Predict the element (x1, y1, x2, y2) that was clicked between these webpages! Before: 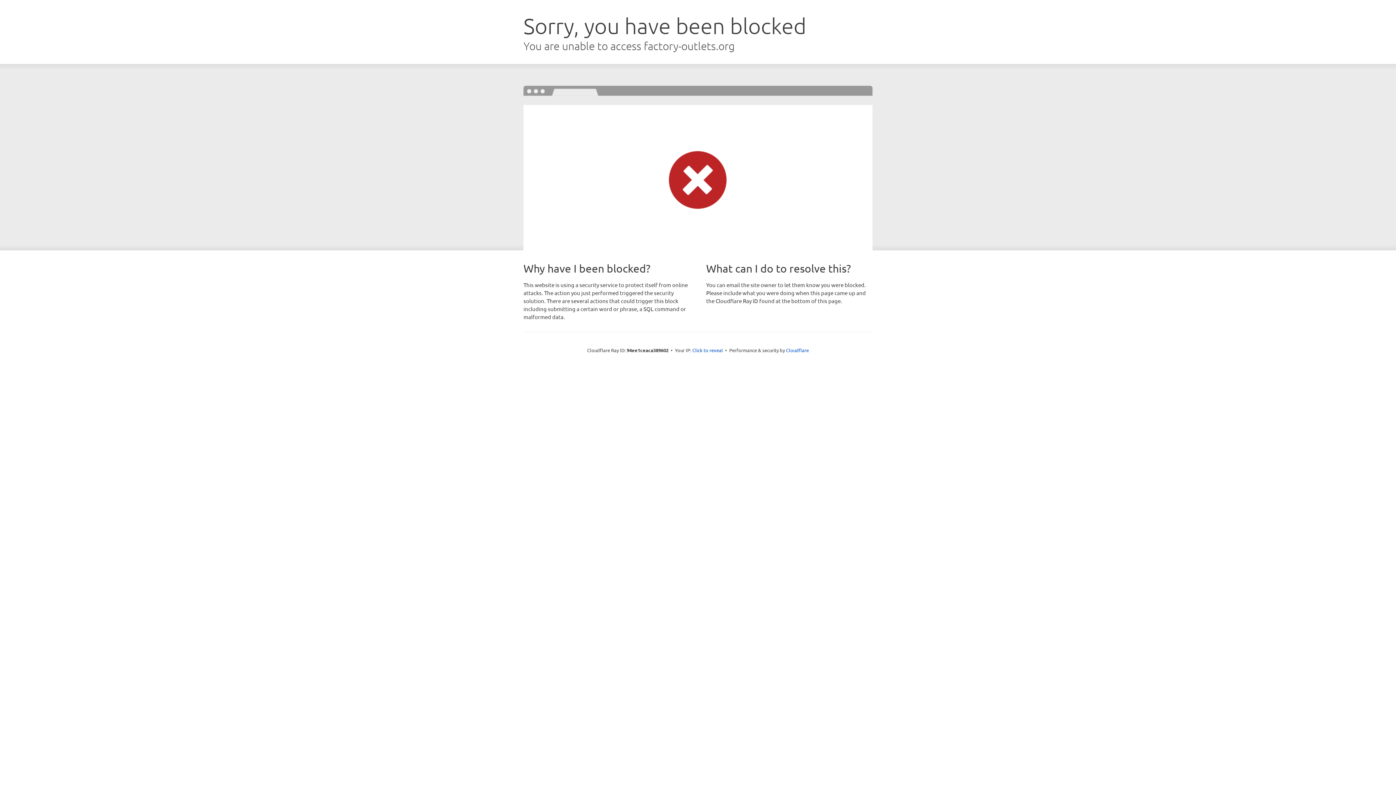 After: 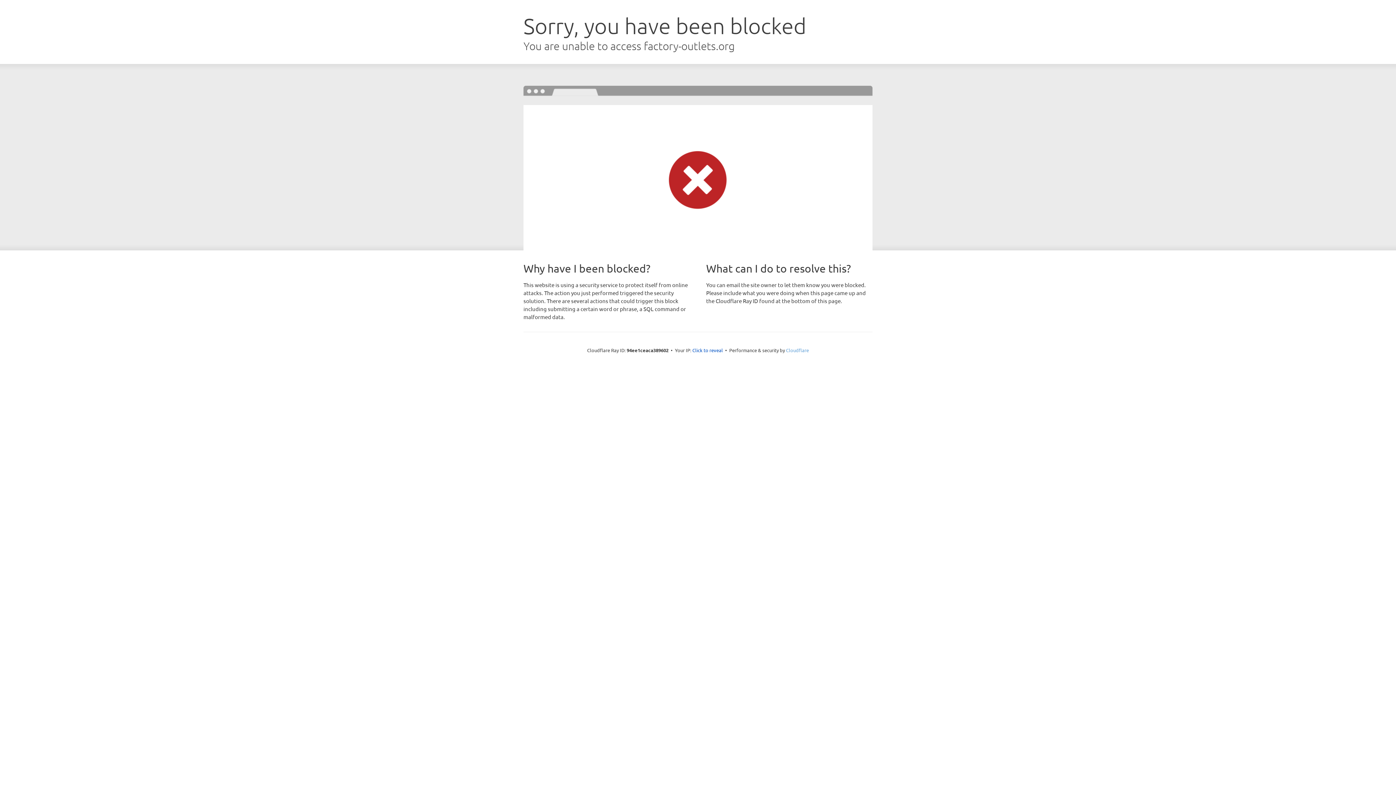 Action: bbox: (786, 347, 809, 353) label: Cloudflare